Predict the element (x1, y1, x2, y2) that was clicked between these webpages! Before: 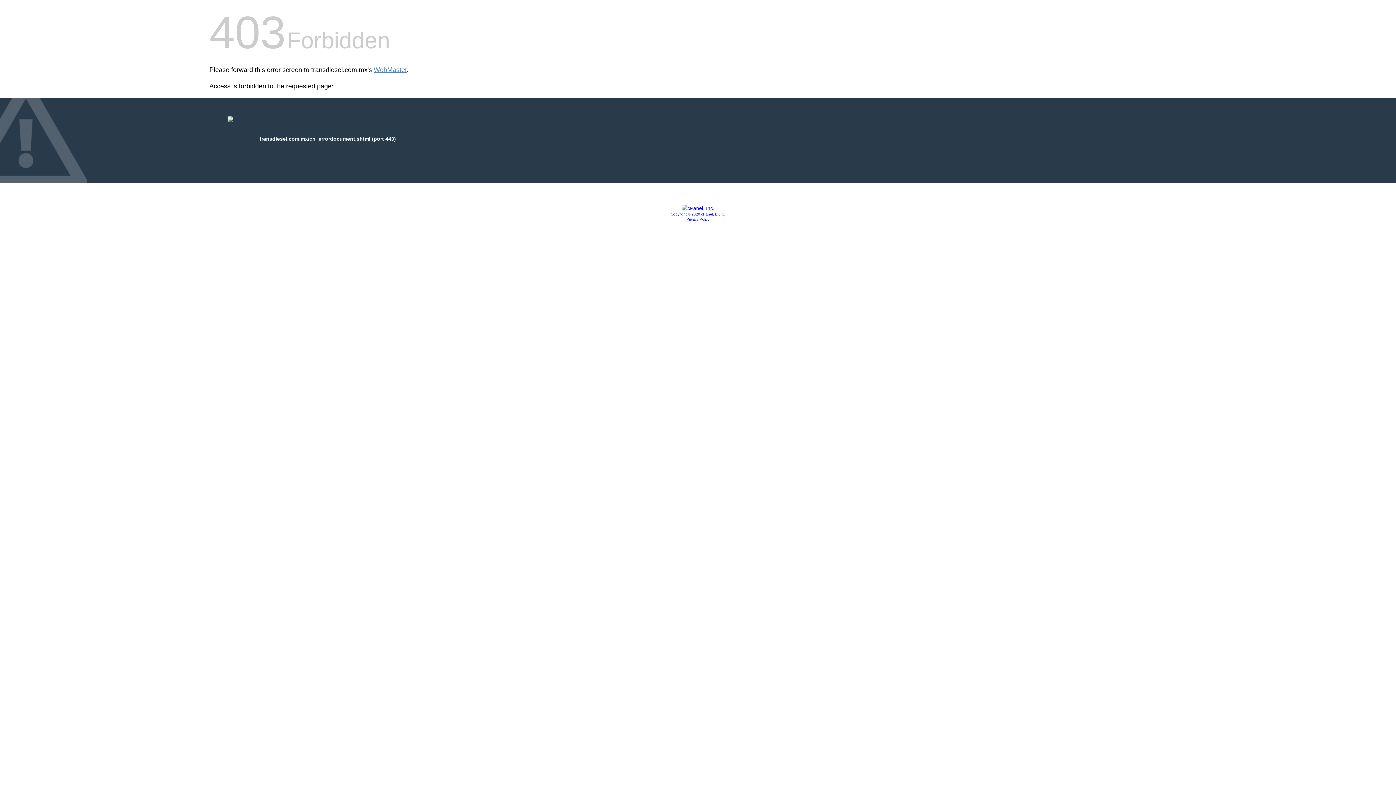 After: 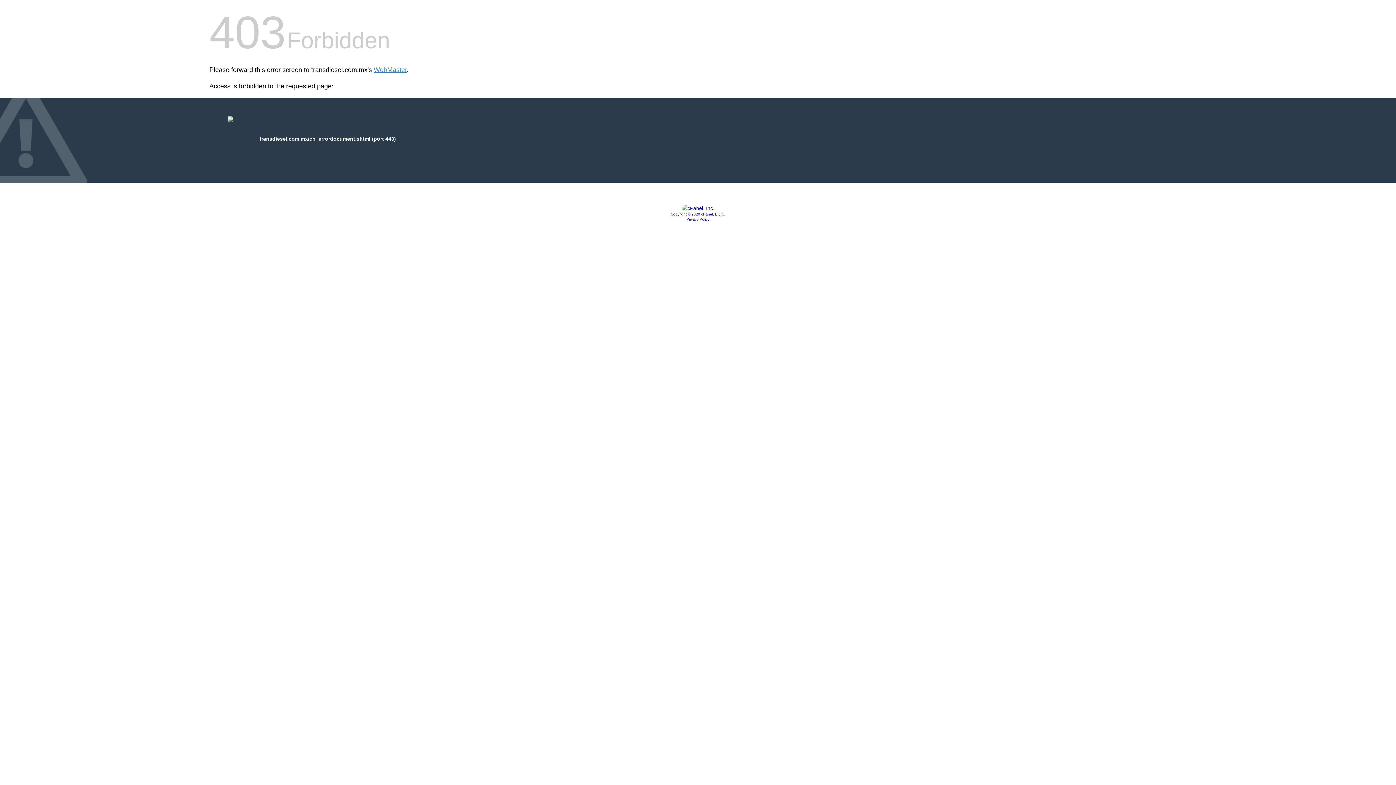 Action: label: Copyright © 2020 cPanel, L.L.C. bbox: (670, 212, 725, 216)